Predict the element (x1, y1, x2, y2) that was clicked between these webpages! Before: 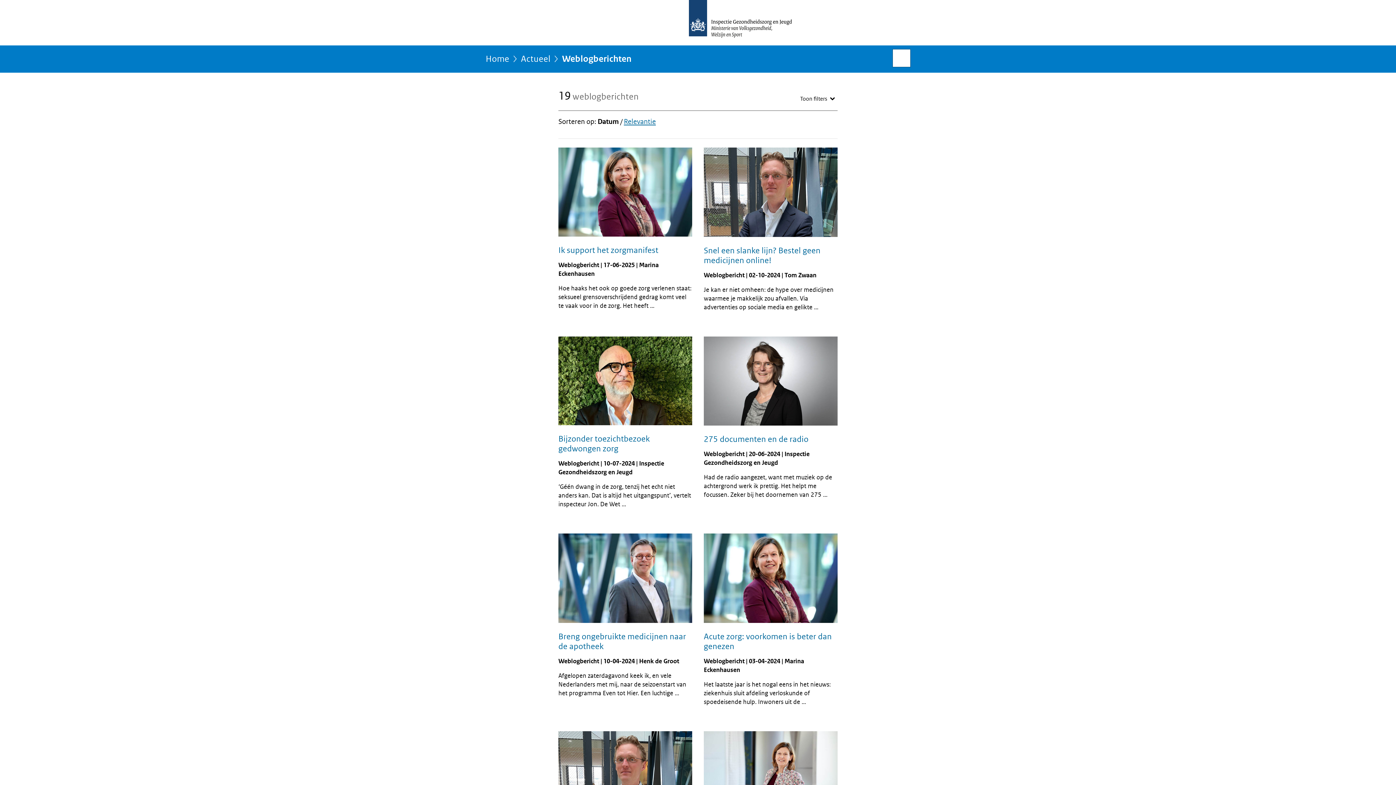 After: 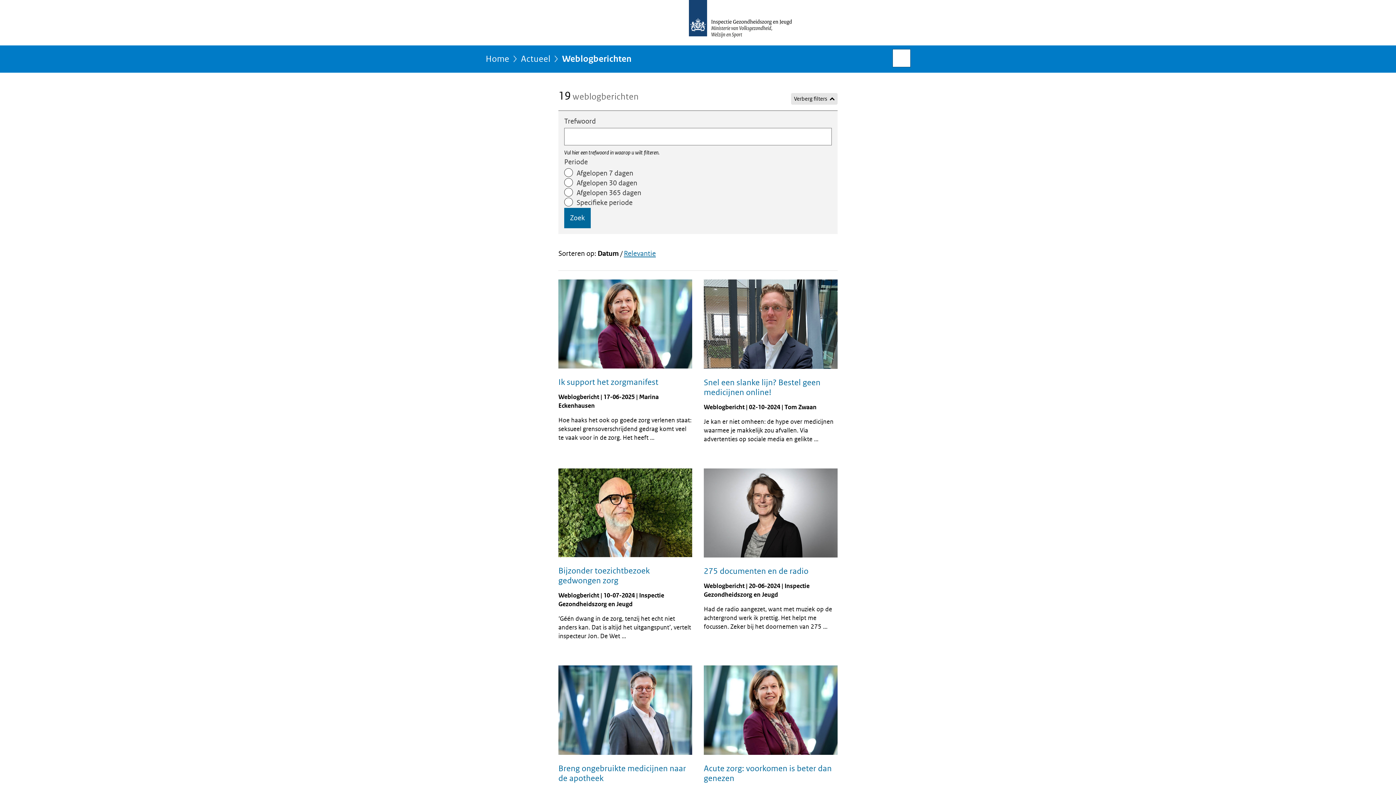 Action: bbox: (797, 93, 837, 104) label: Toon filters